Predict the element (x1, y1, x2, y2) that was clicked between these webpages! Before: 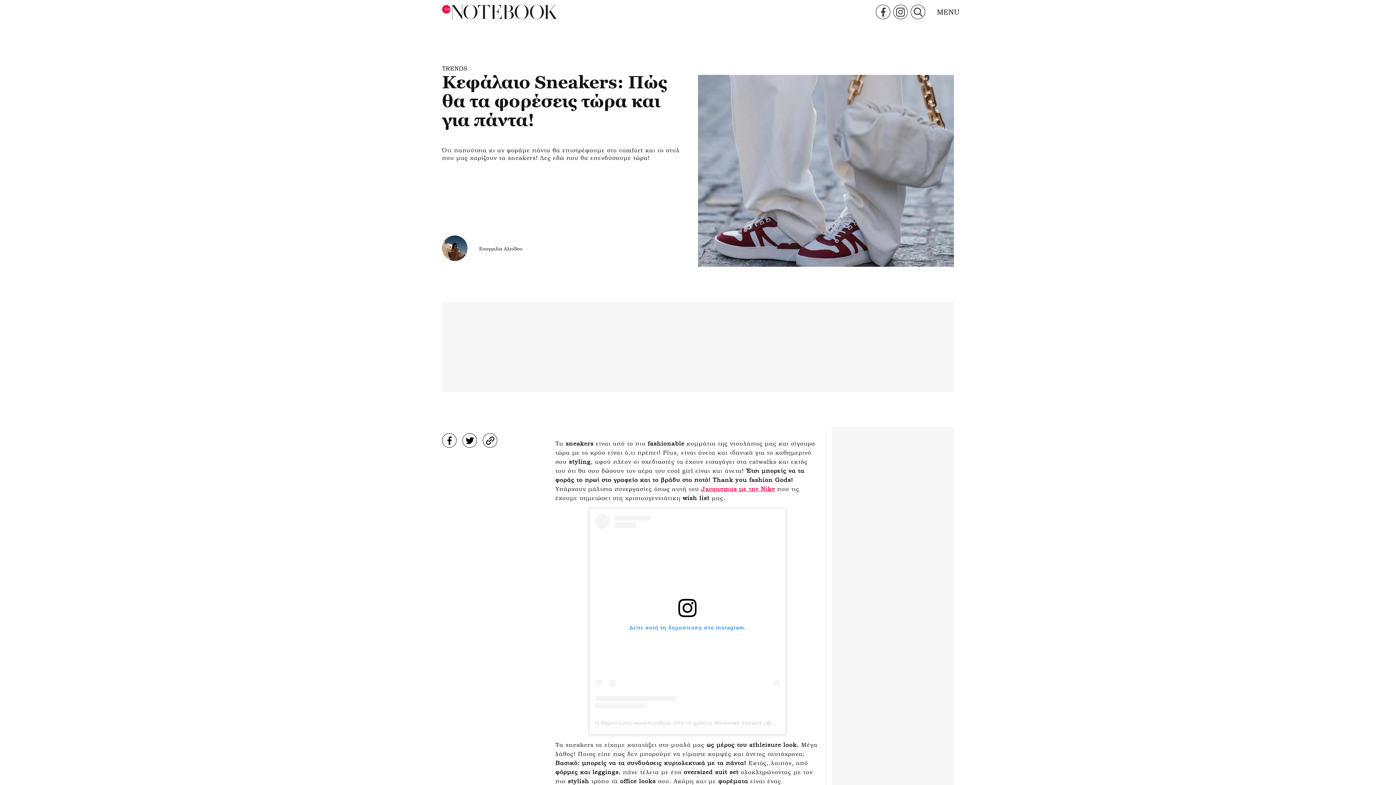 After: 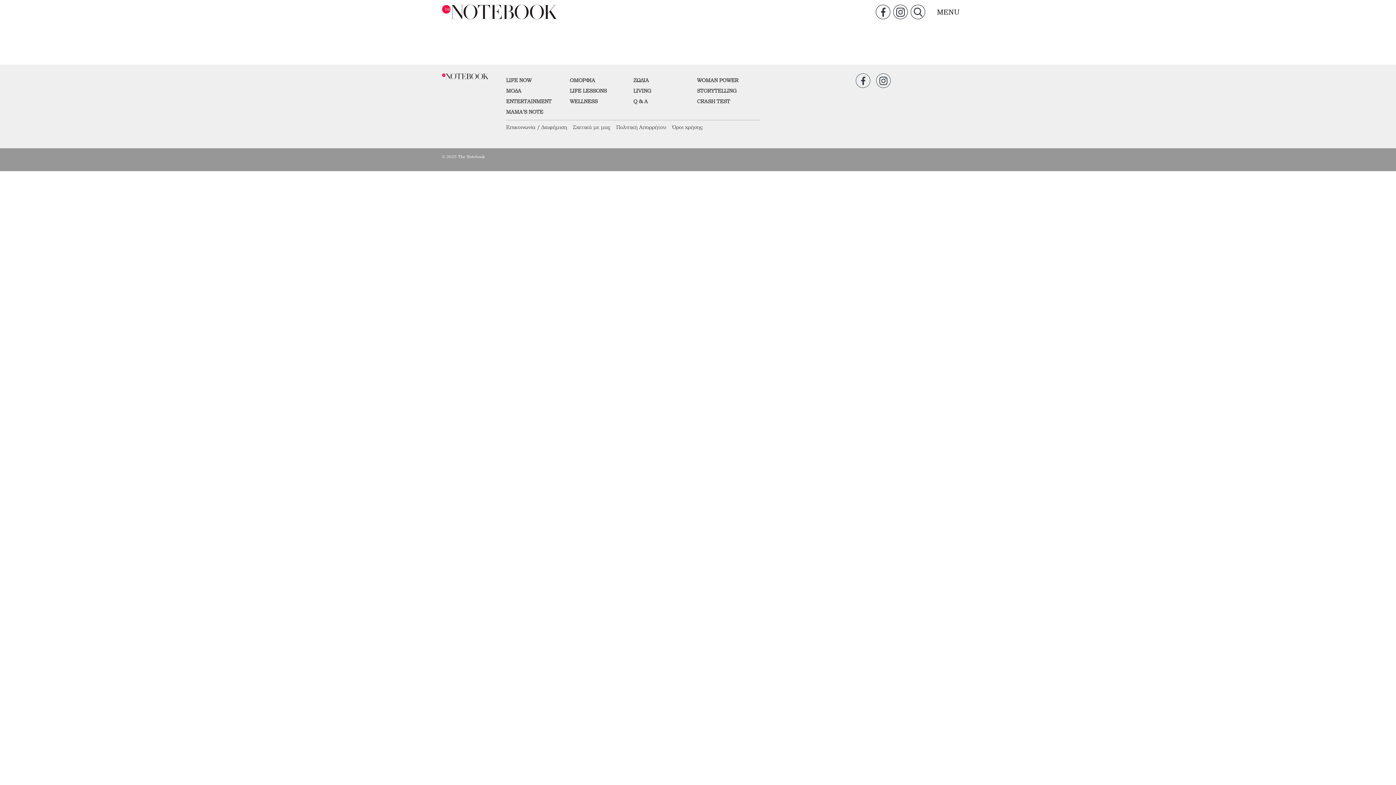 Action: bbox: (479, 246, 522, 251) label: Ευαγγελία Αλπίδου